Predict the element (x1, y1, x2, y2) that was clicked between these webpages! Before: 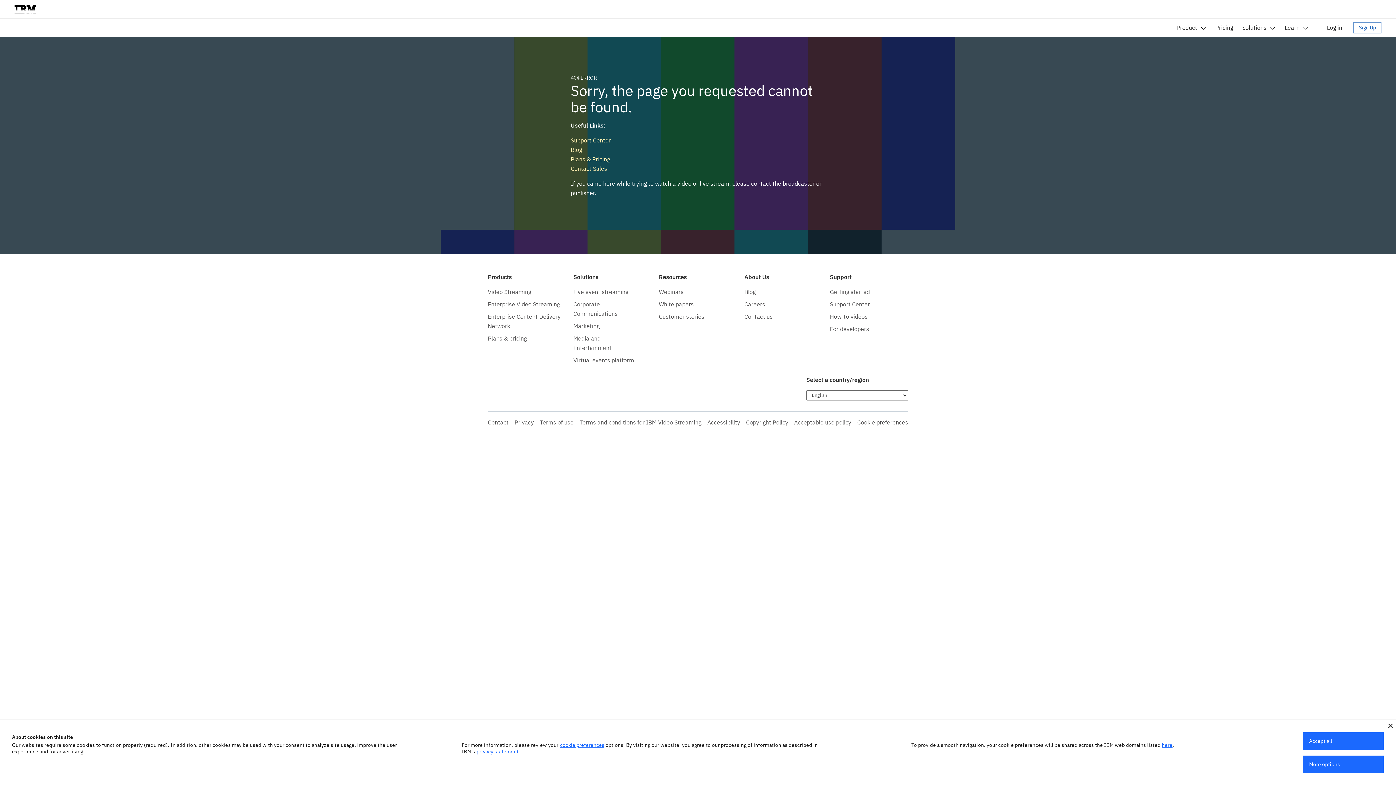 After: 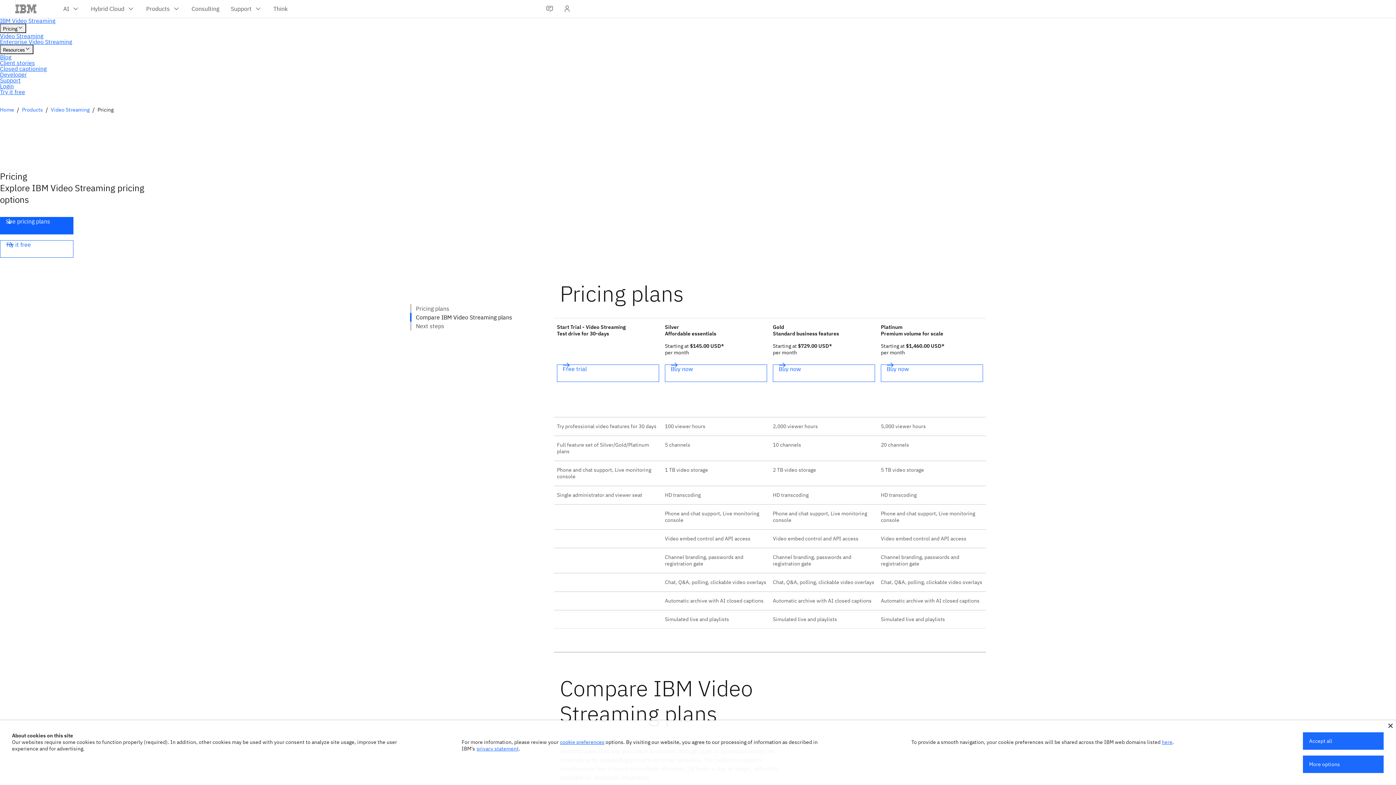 Action: label: Plans & Pricing bbox: (570, 155, 610, 162)